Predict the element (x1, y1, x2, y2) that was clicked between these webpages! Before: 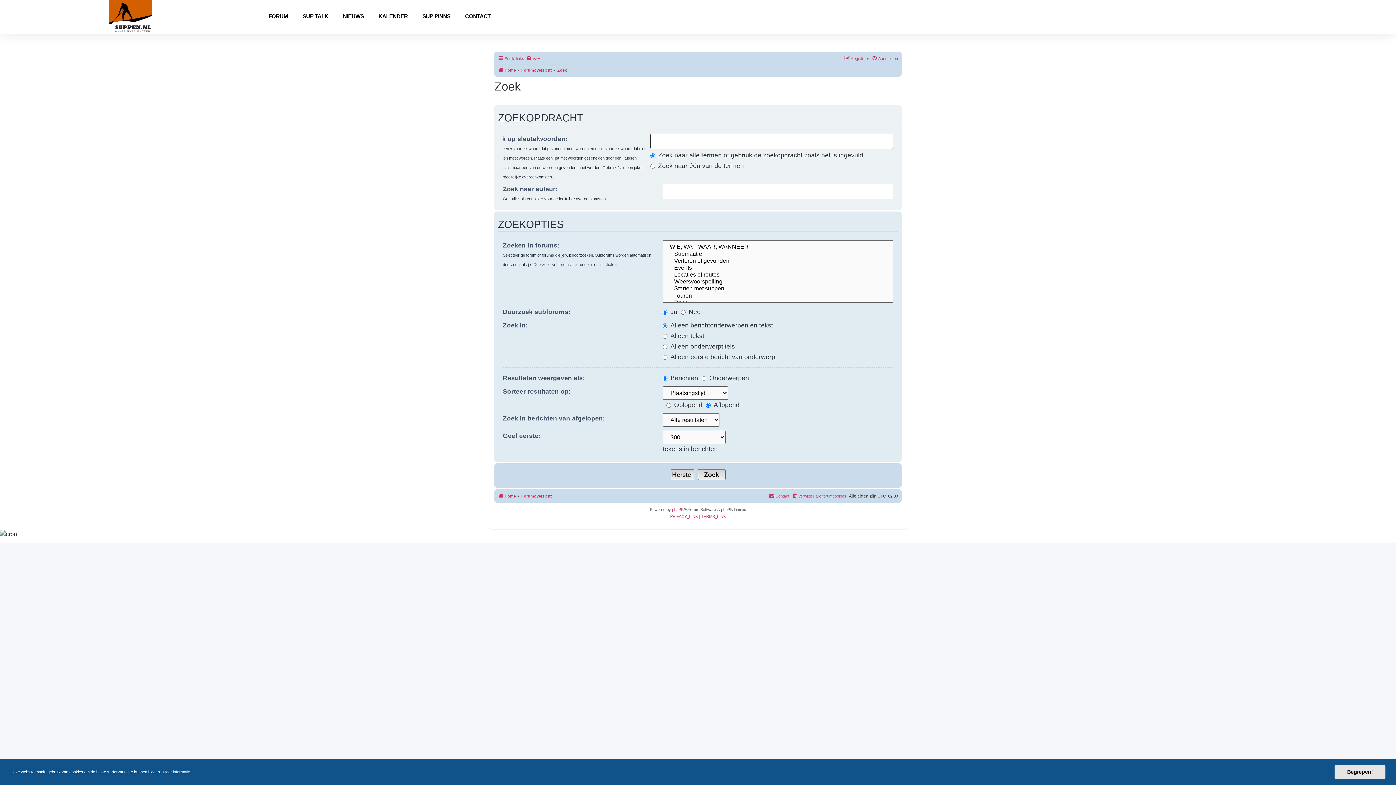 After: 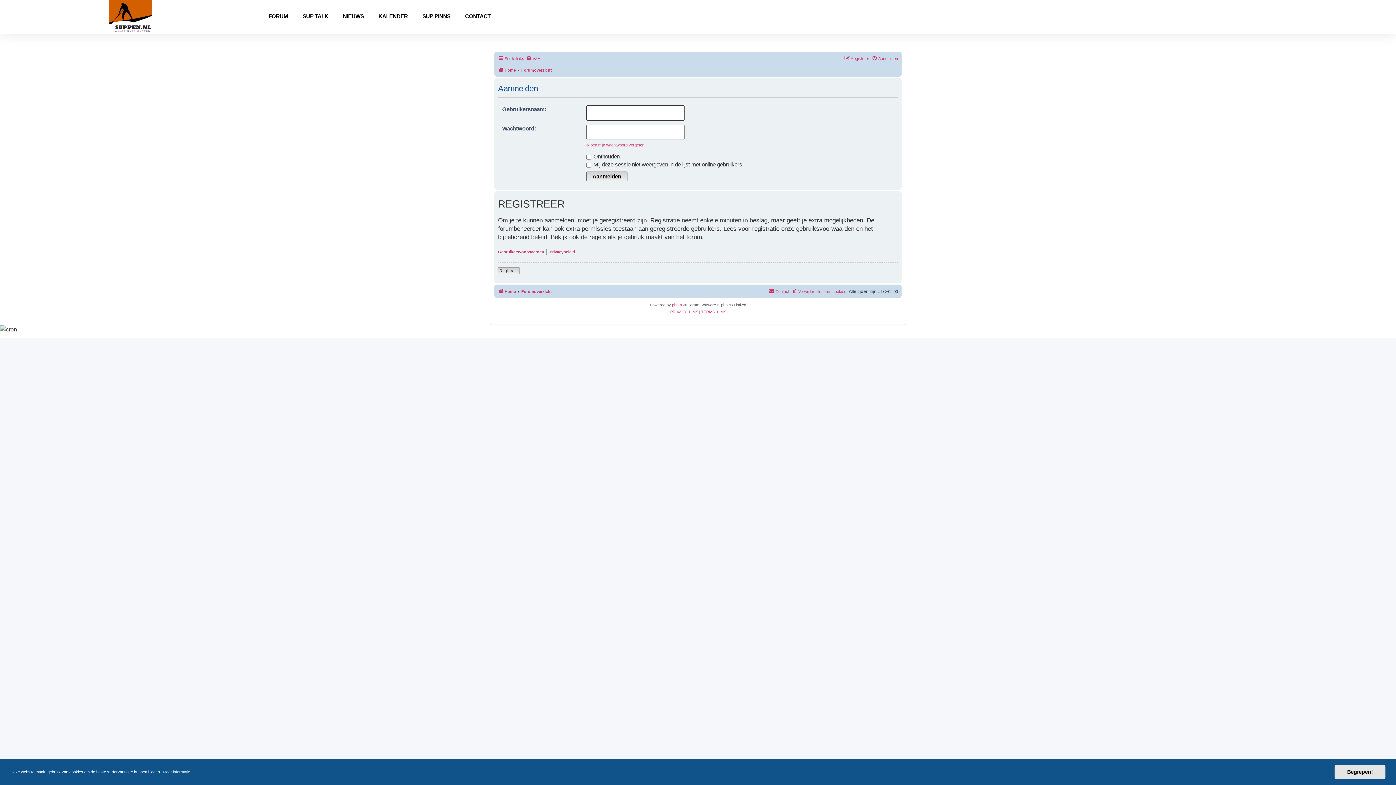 Action: bbox: (872, 53, 898, 63) label: Aanmelden